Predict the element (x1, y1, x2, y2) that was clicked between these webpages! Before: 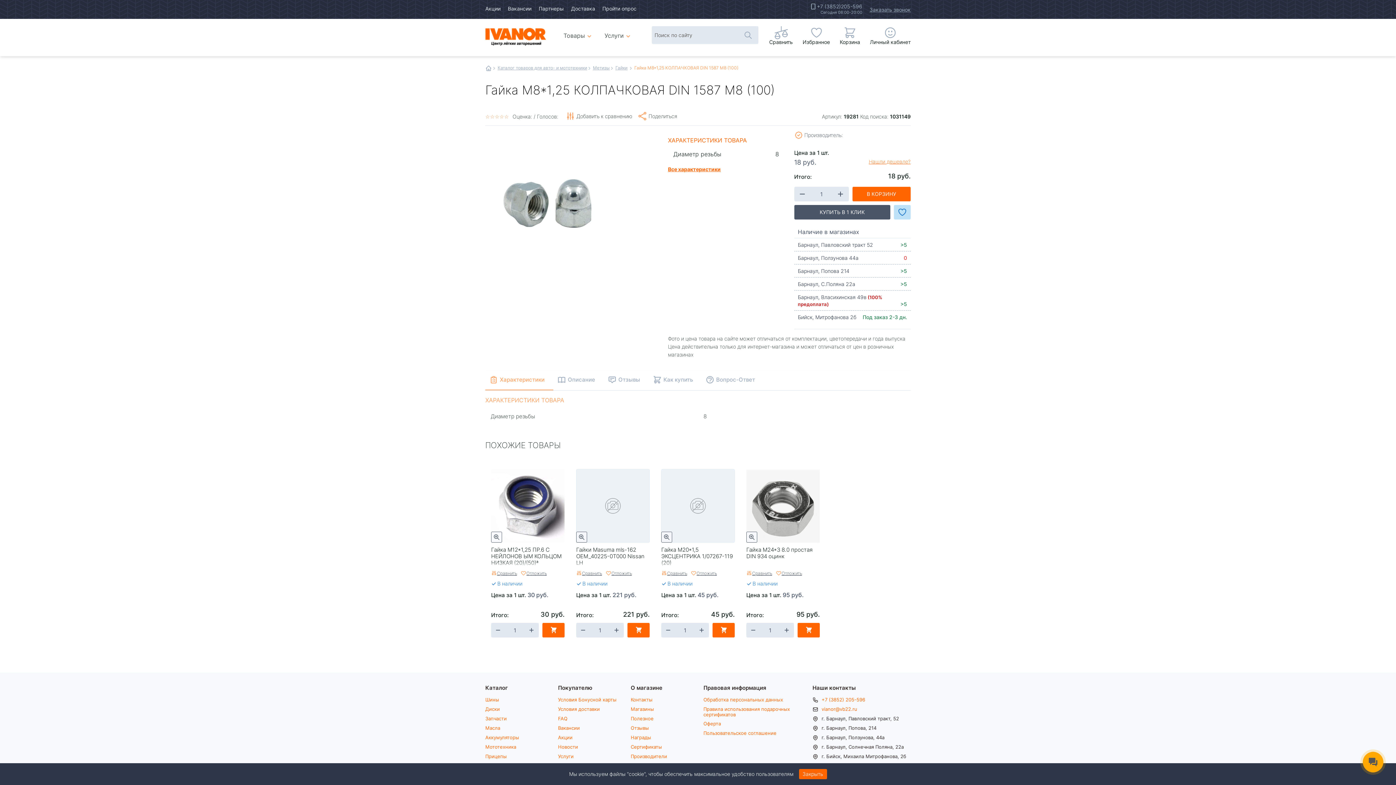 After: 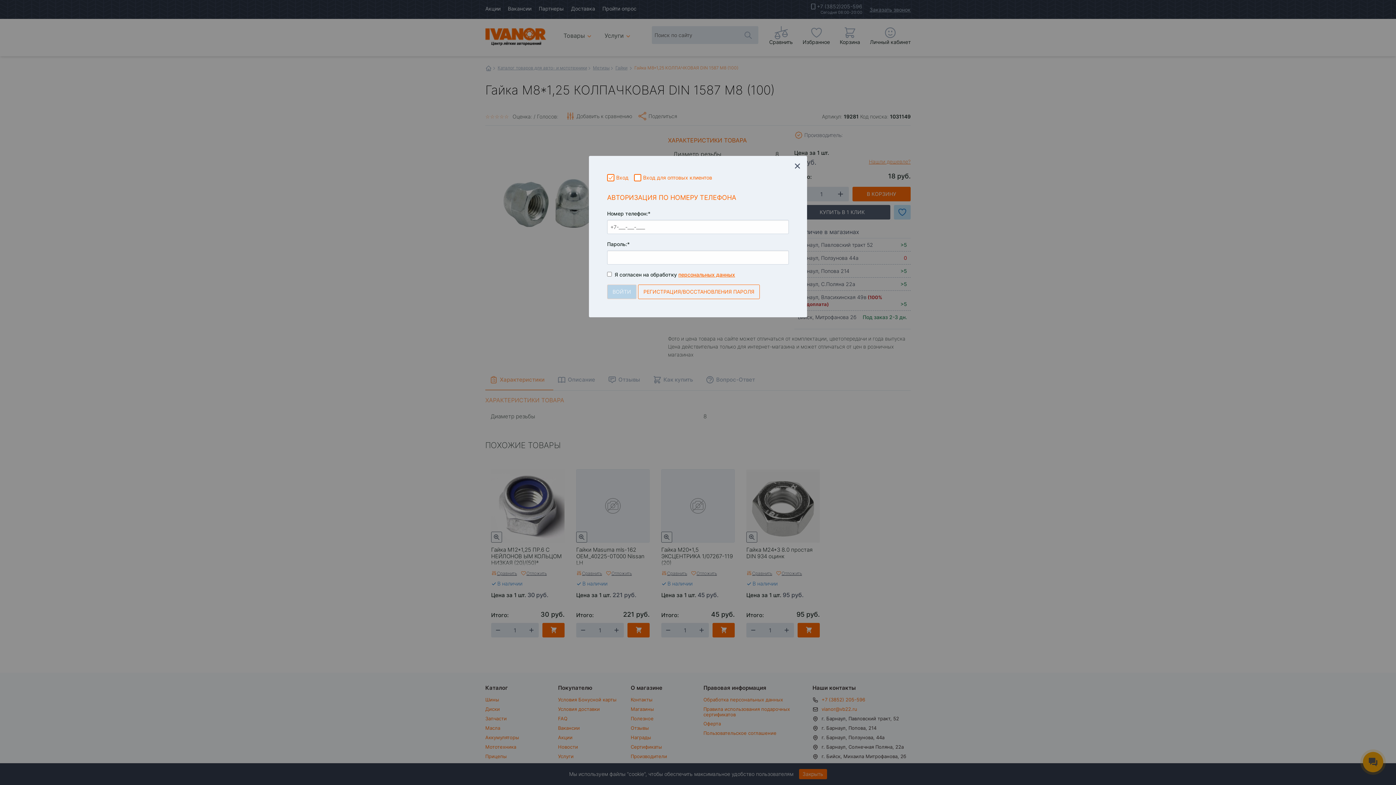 Action: label: Отложить bbox: (776, 569, 802, 576)